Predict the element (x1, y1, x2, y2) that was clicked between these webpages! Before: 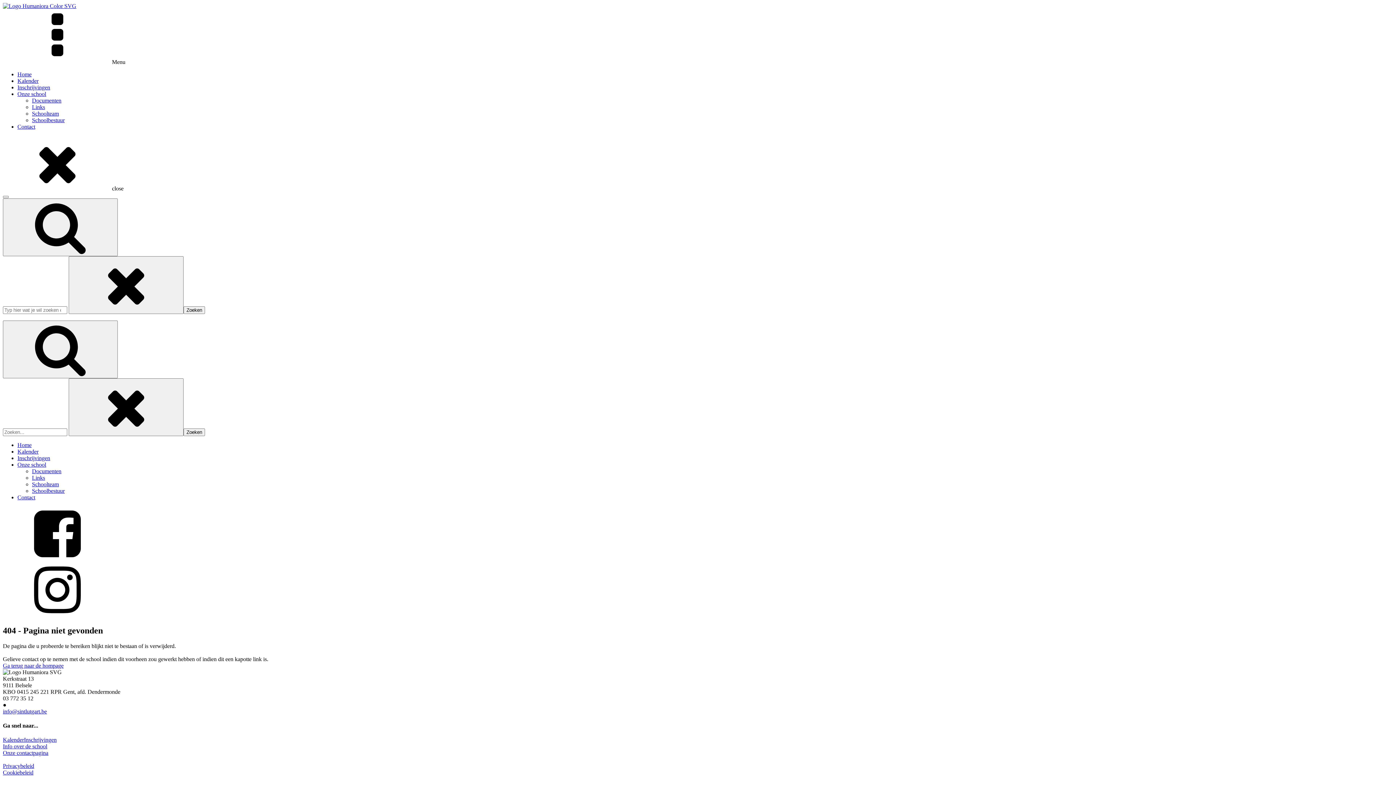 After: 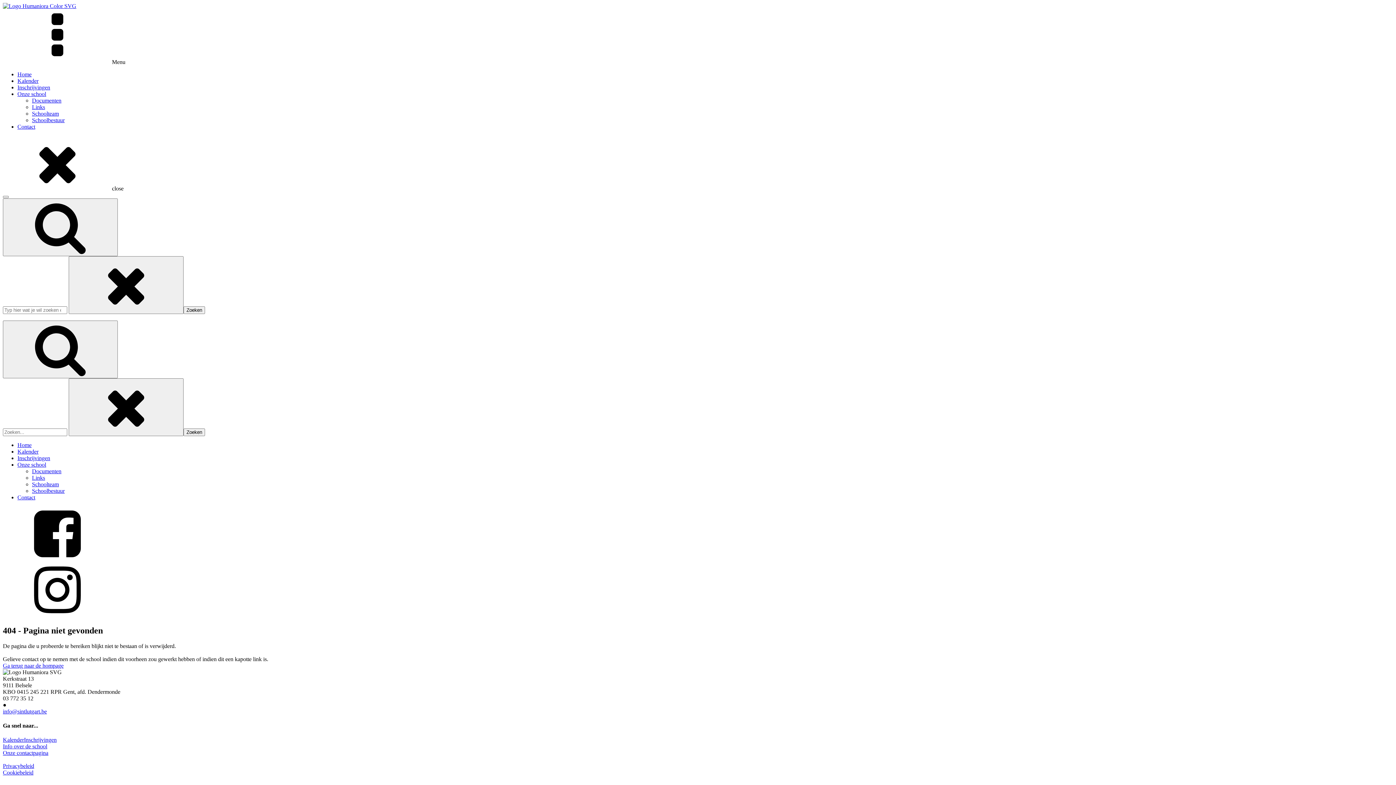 Action: bbox: (2, 562, 1393, 618)